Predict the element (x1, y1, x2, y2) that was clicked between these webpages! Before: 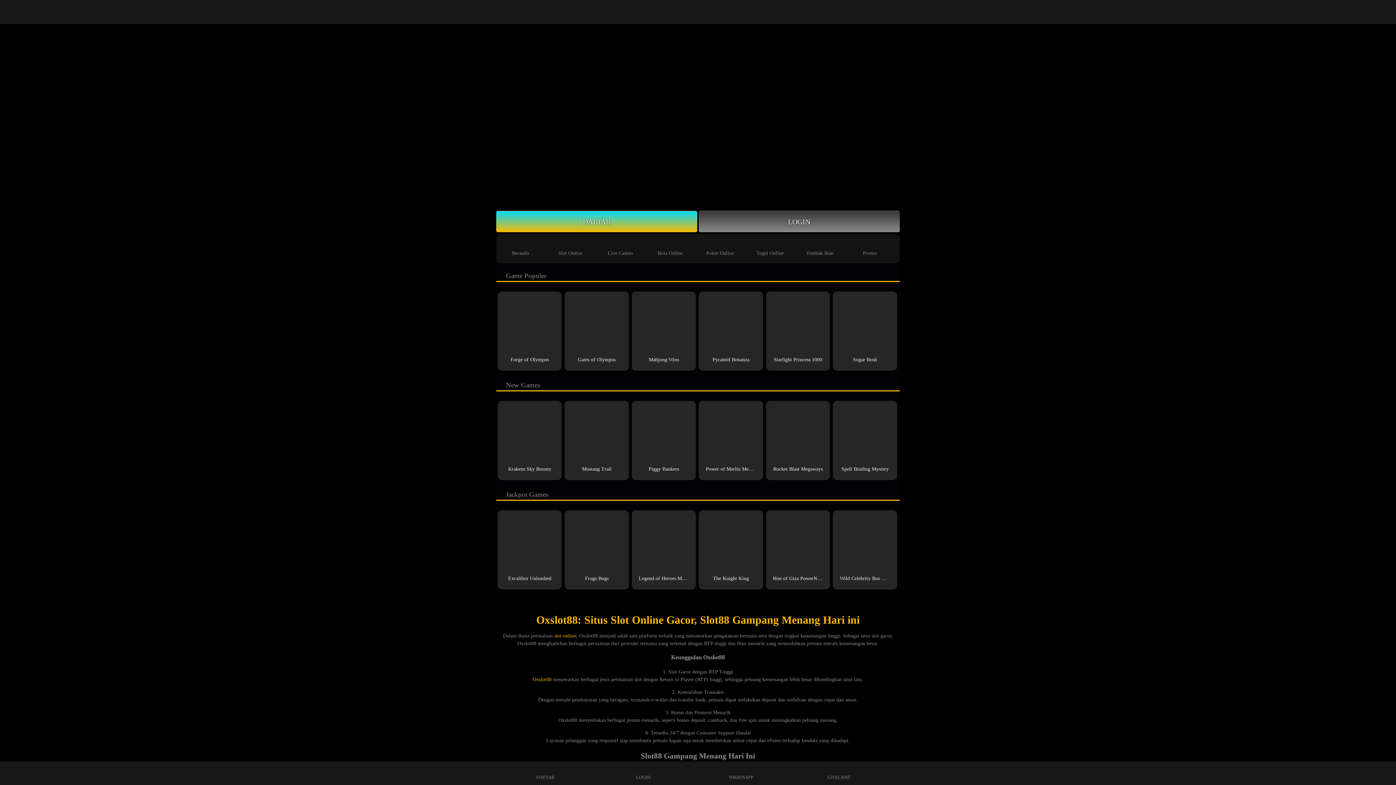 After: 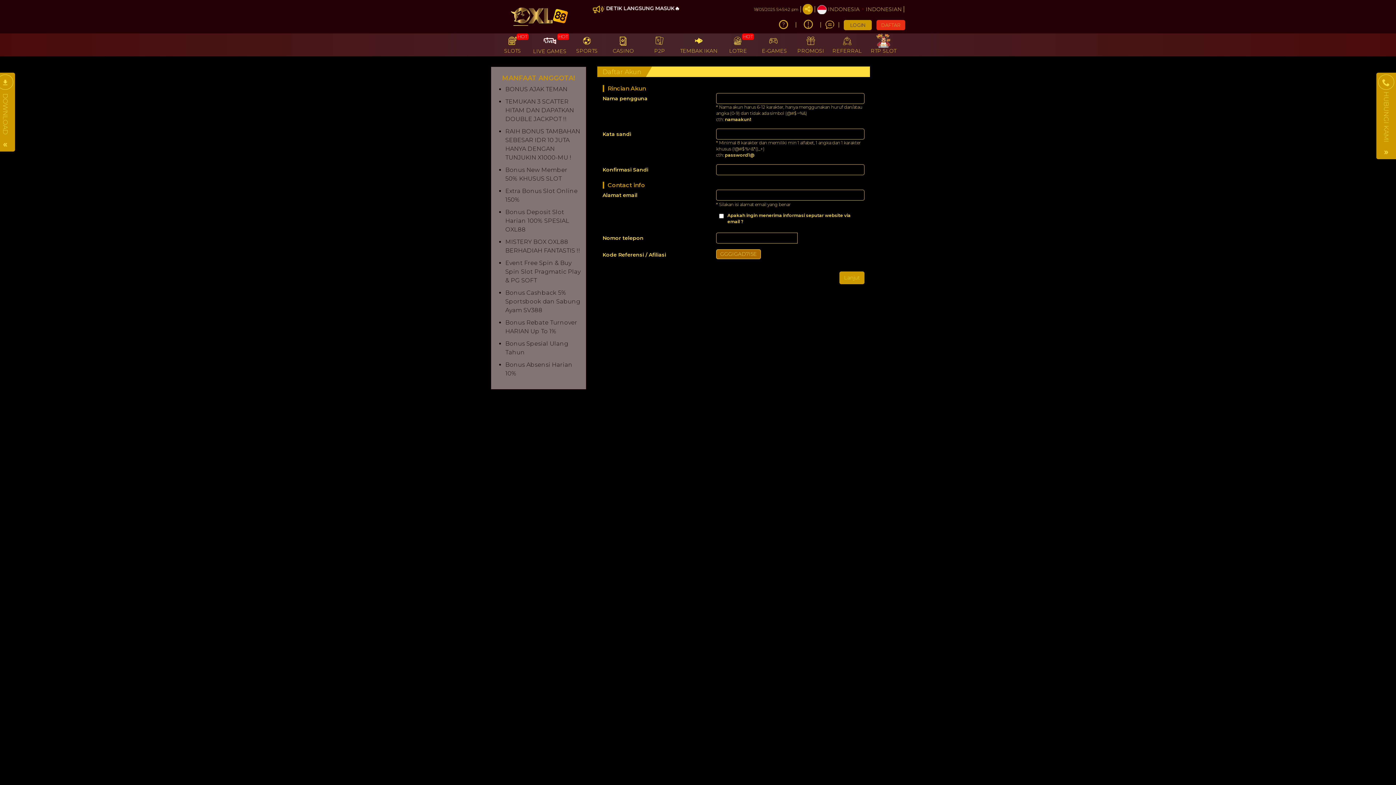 Action: label: Bola Online bbox: (646, 236, 694, 259)